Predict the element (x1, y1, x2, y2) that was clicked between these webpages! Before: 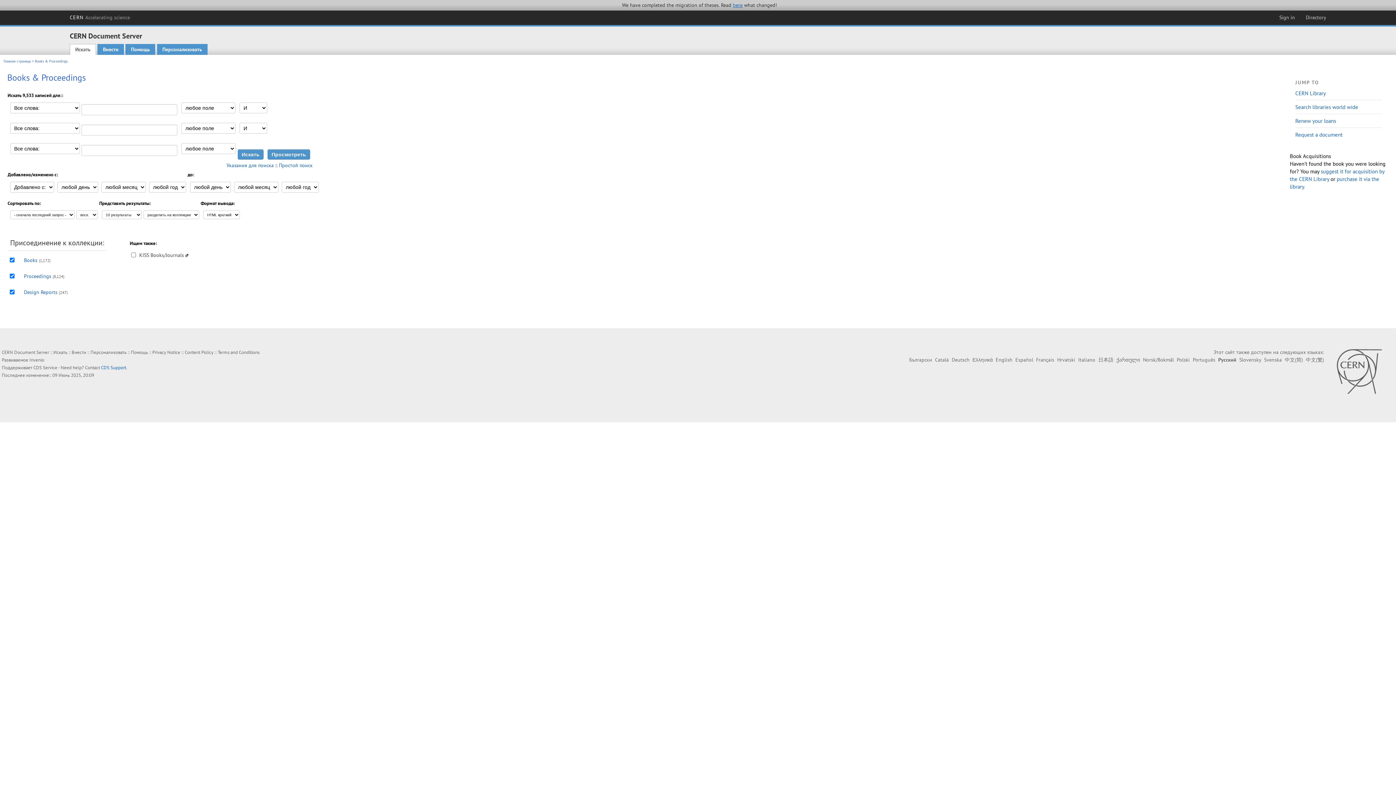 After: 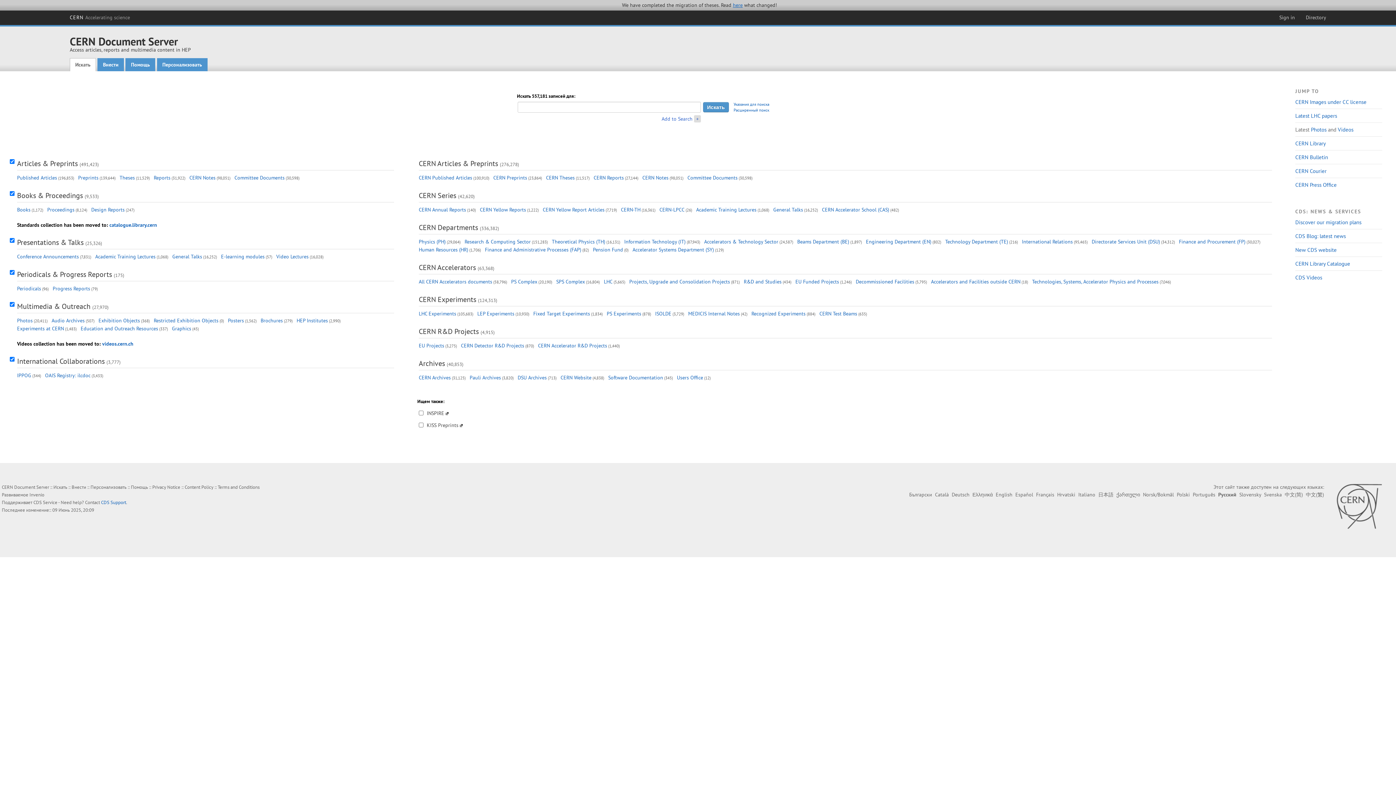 Action: bbox: (53, 349, 67, 355) label: Искать